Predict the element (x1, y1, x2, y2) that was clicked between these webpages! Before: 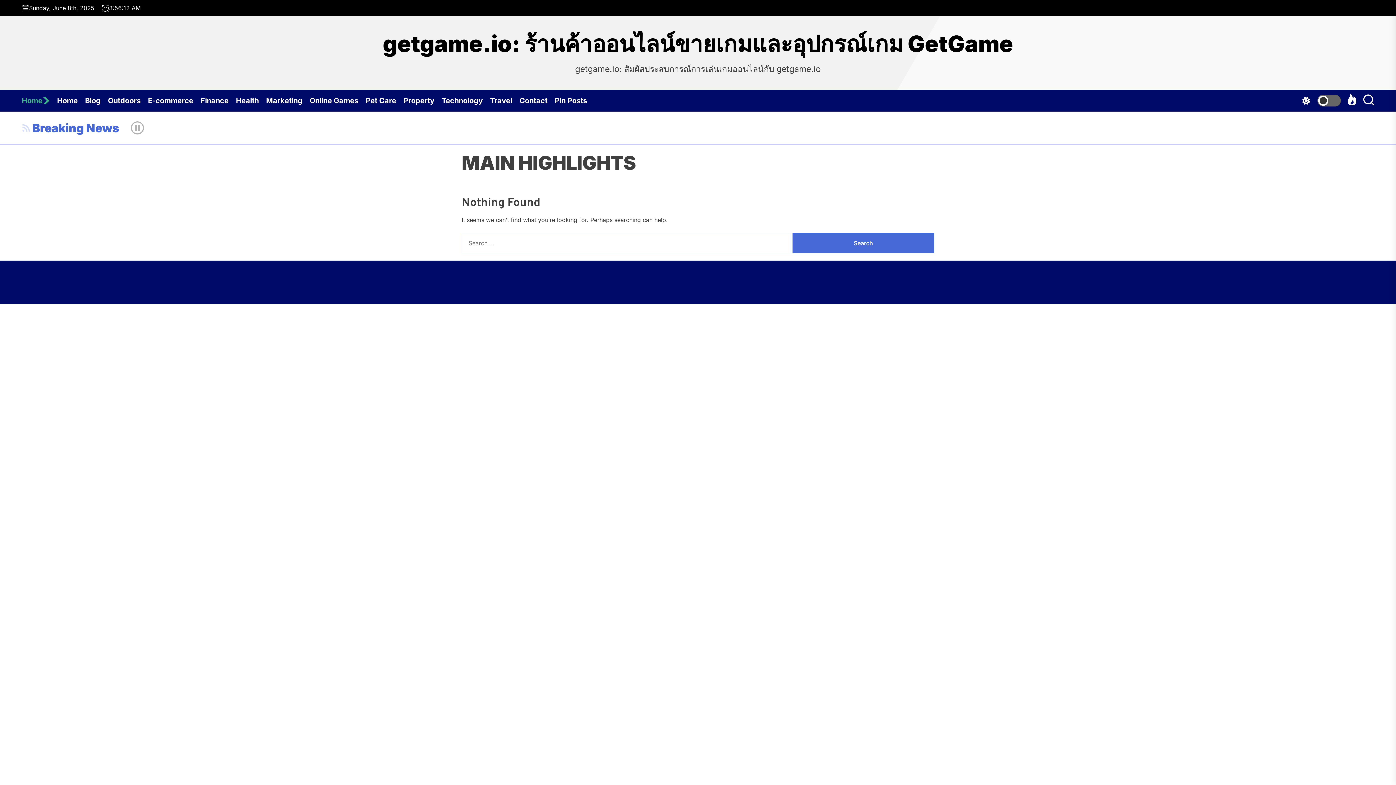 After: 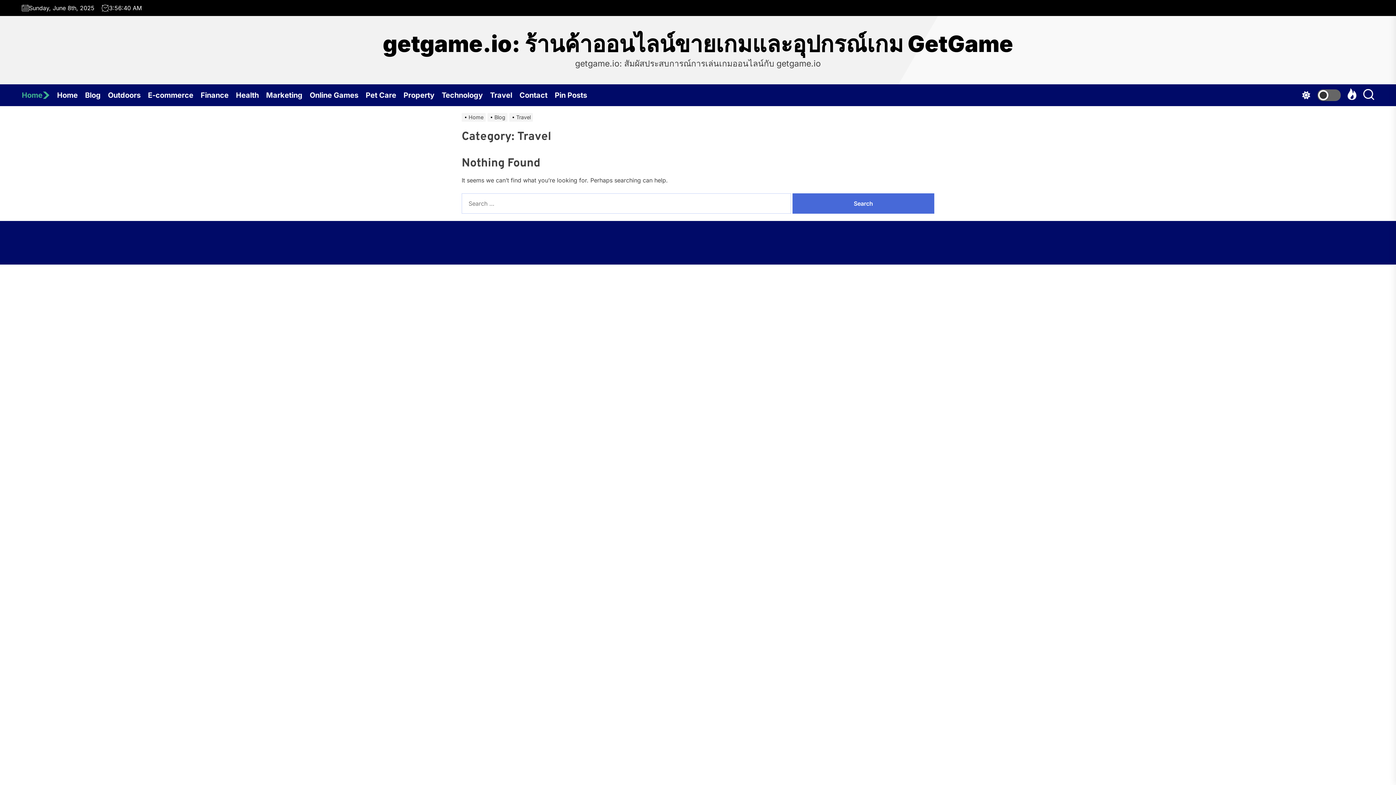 Action: label: Travel bbox: (490, 89, 519, 111)